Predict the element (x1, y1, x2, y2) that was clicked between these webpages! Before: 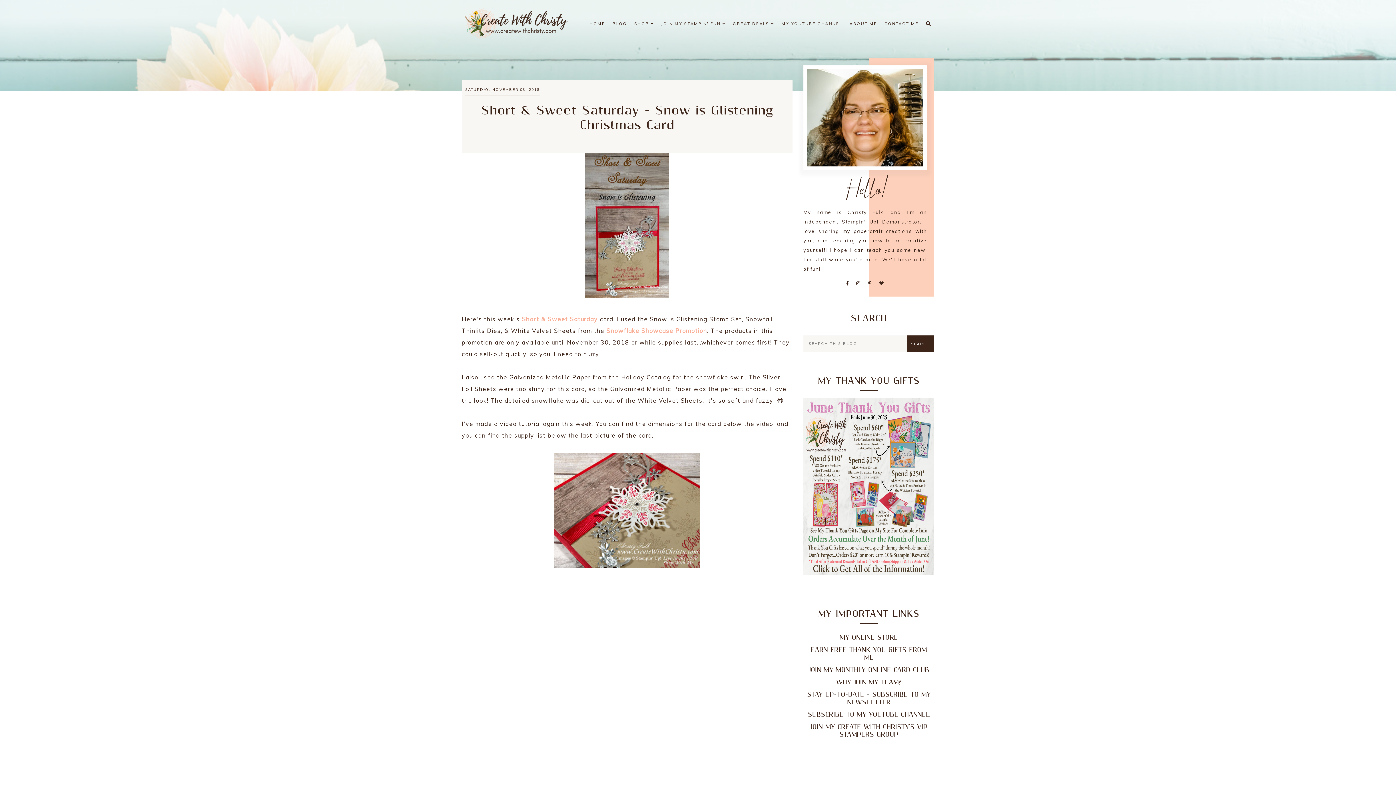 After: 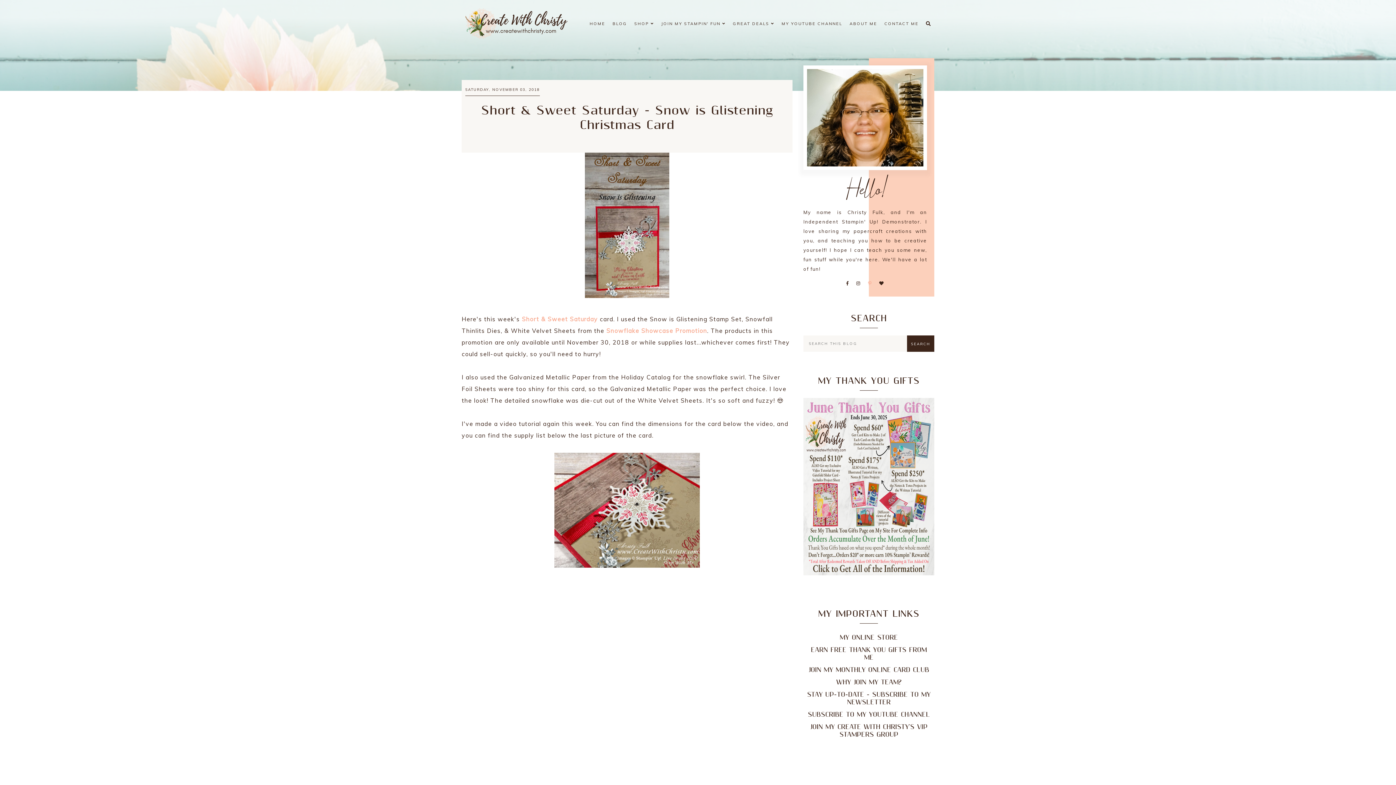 Action: bbox: (864, 277, 875, 289)